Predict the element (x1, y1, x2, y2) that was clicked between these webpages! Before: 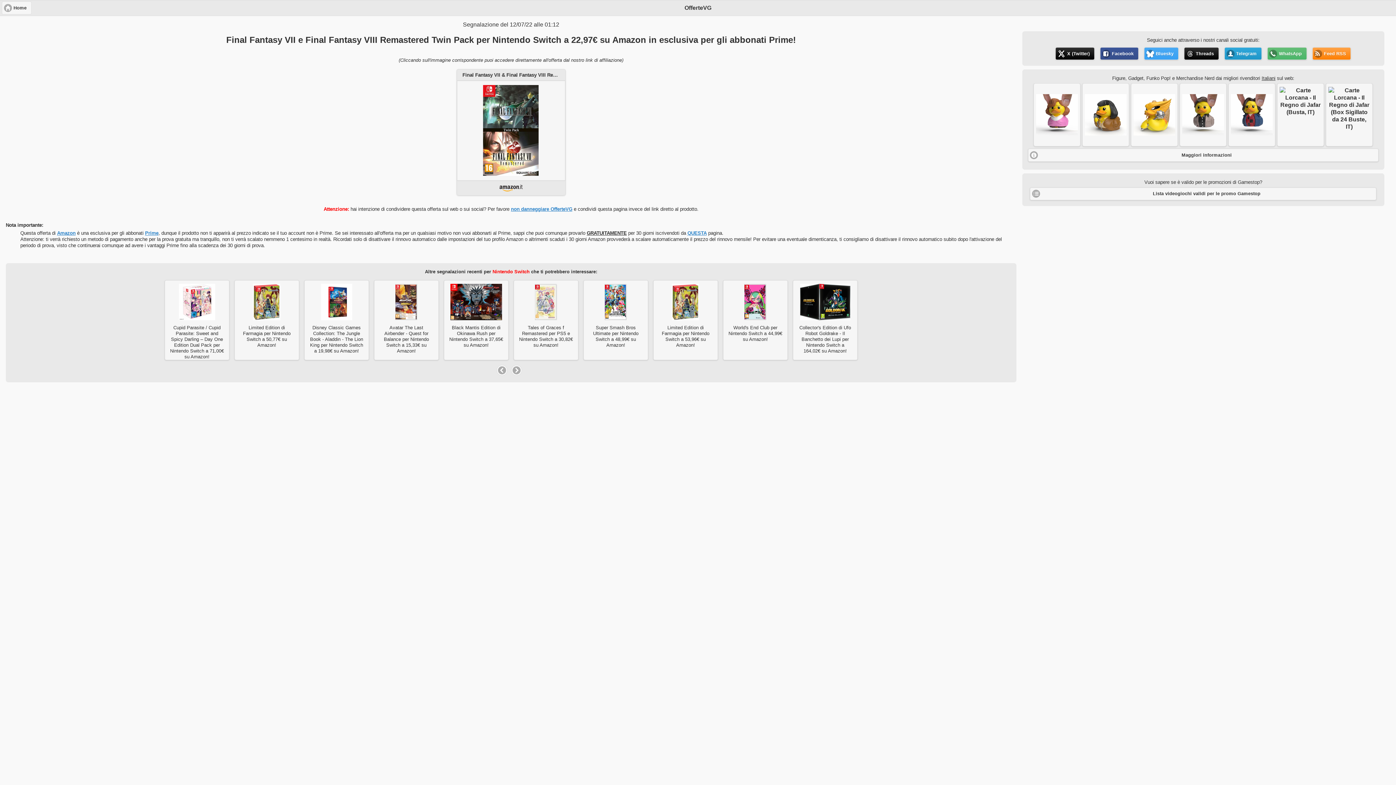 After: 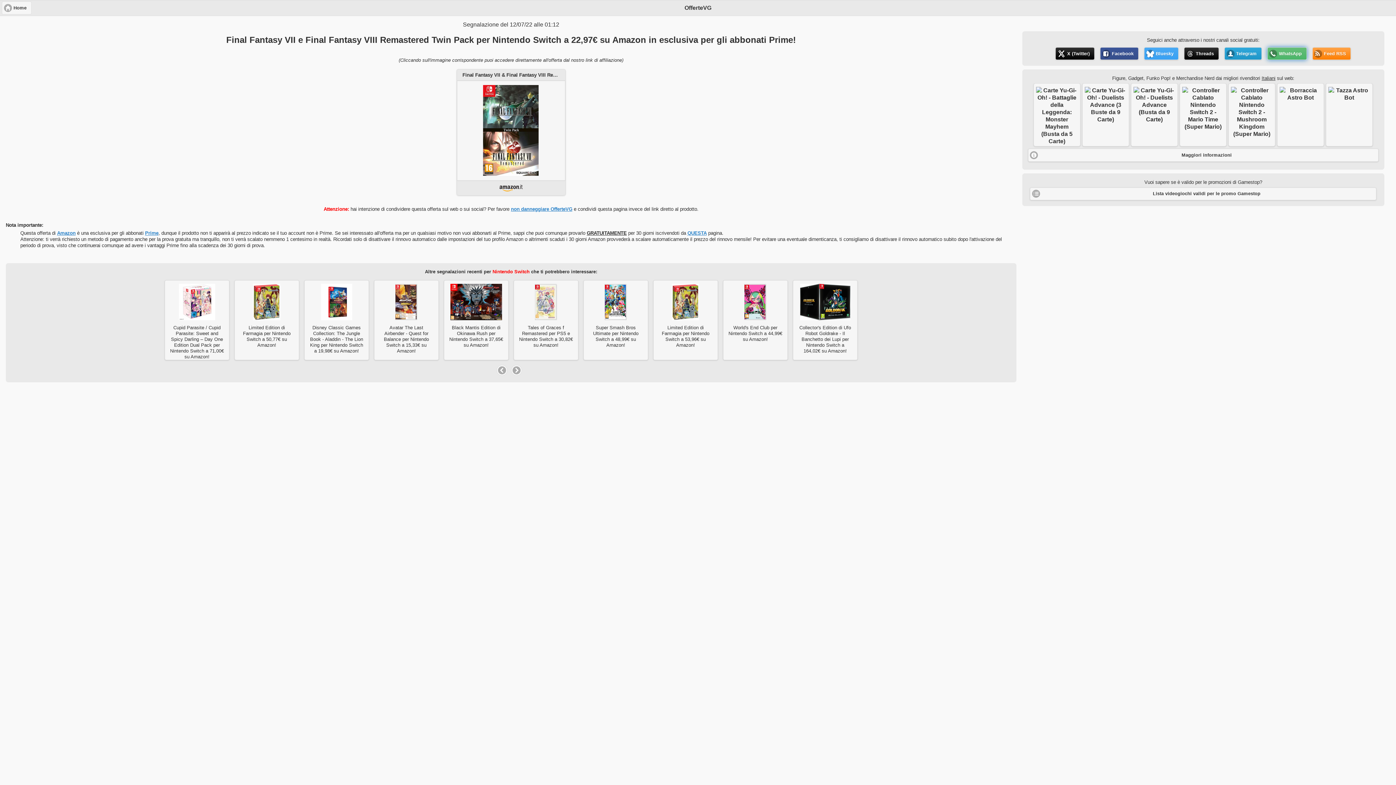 Action: bbox: (1267, 47, 1307, 60) label: WhatsApp